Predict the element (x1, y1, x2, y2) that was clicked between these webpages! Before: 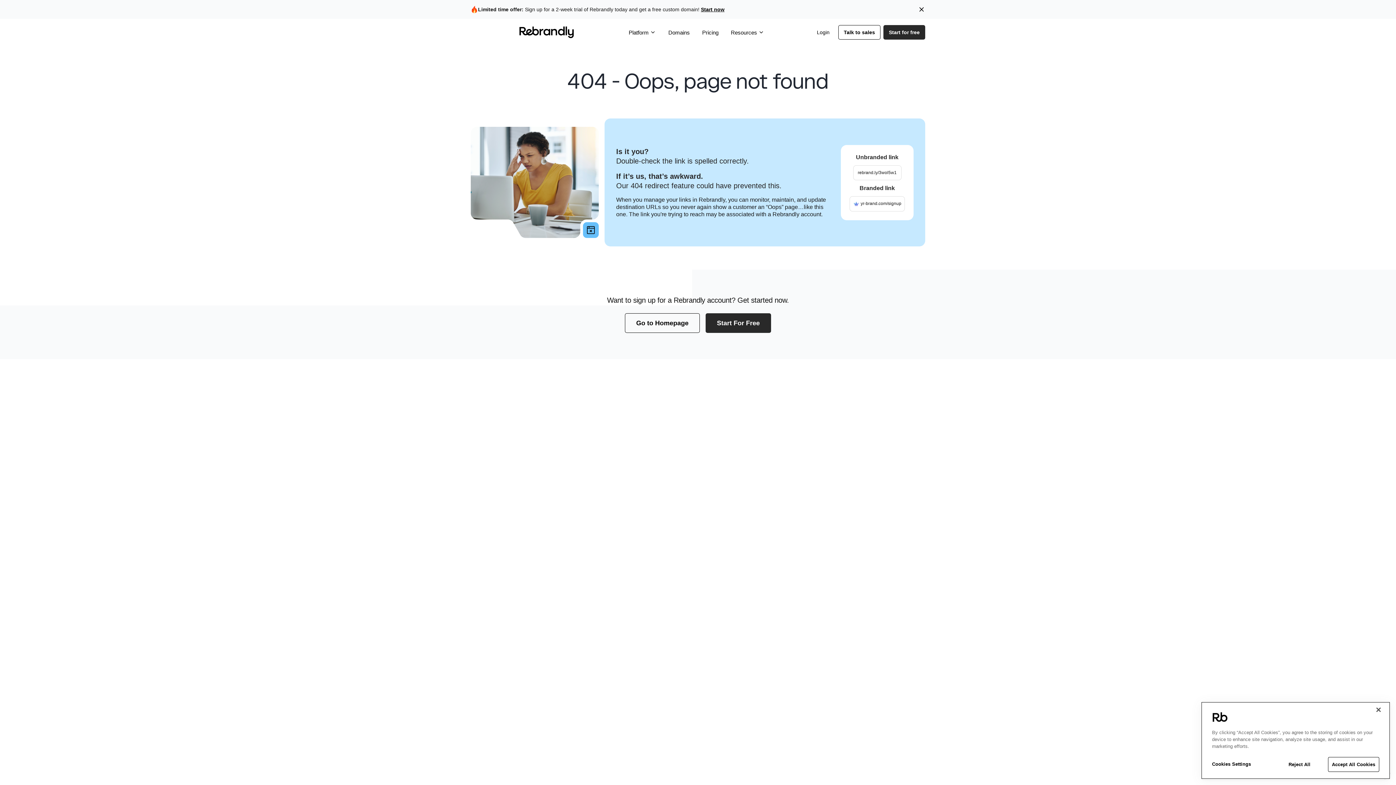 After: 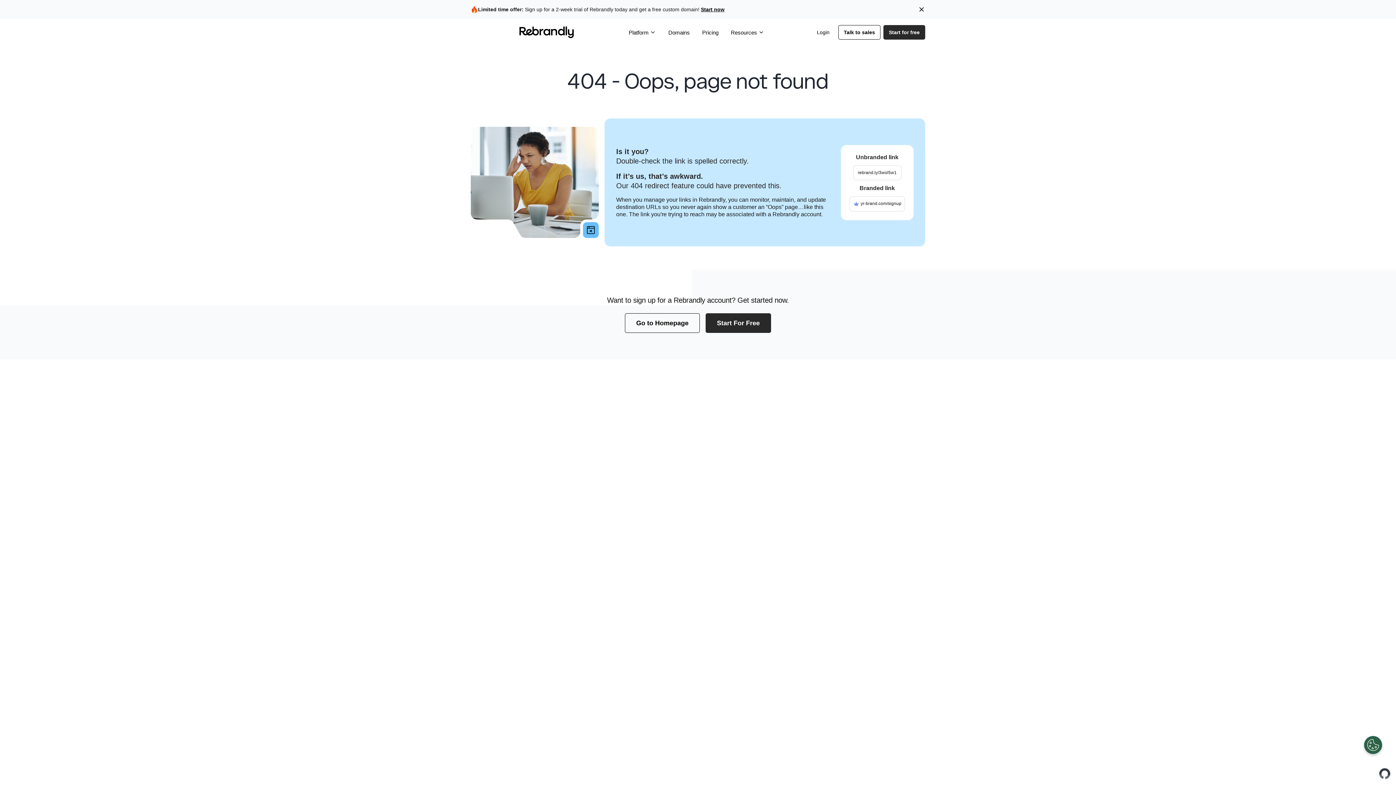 Action: label: Close bbox: (1370, 702, 1386, 718)